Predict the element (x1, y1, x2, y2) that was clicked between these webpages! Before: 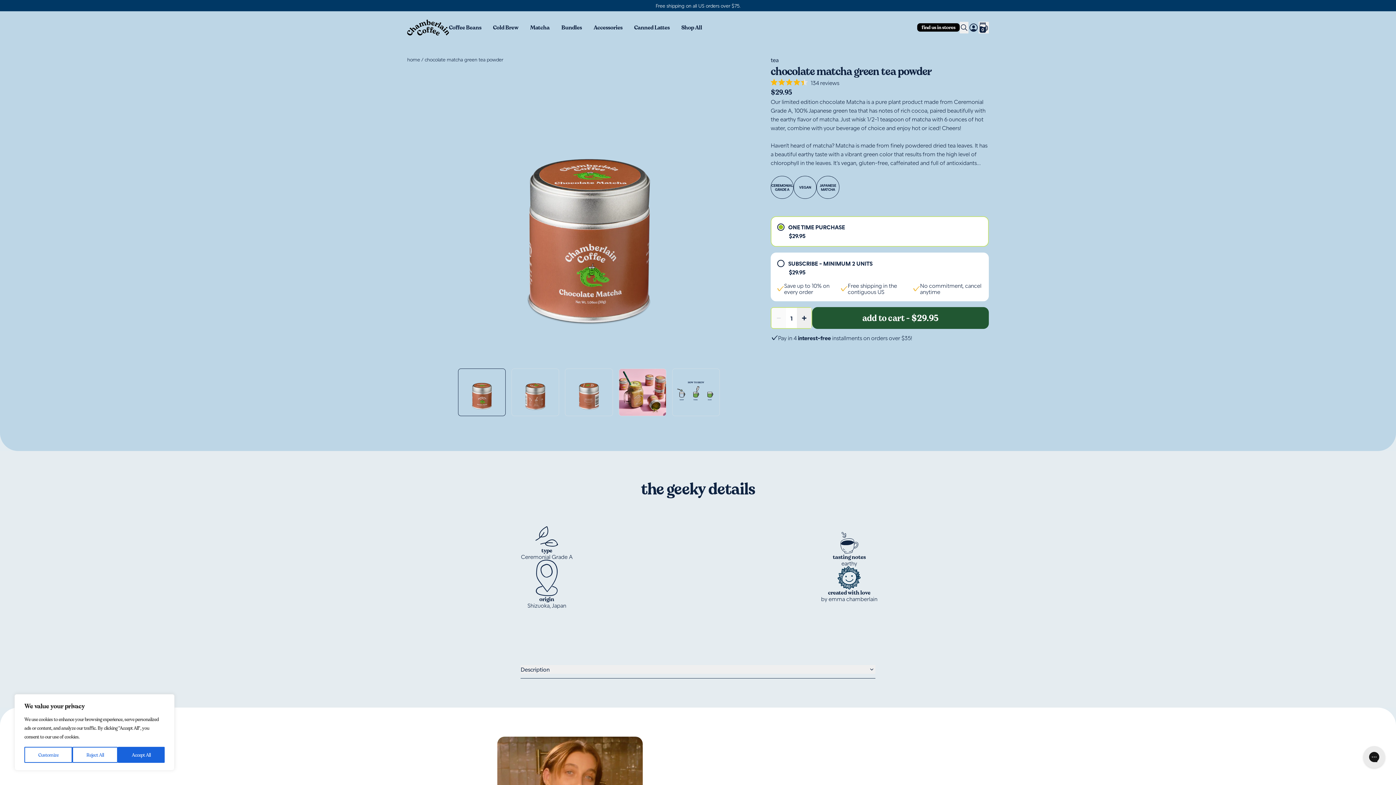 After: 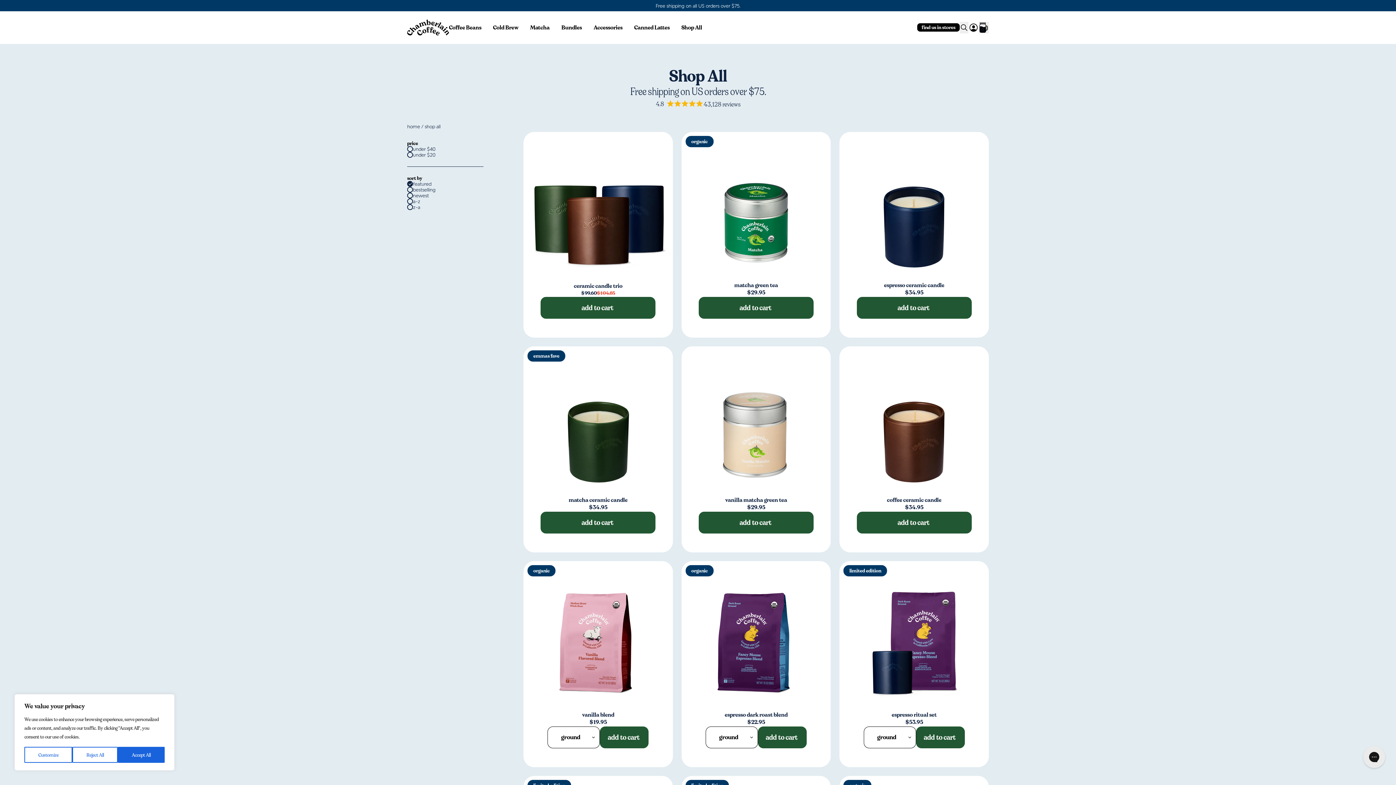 Action: bbox: (655, 2, 739, 8) label: Free shipping on all US orders over $75